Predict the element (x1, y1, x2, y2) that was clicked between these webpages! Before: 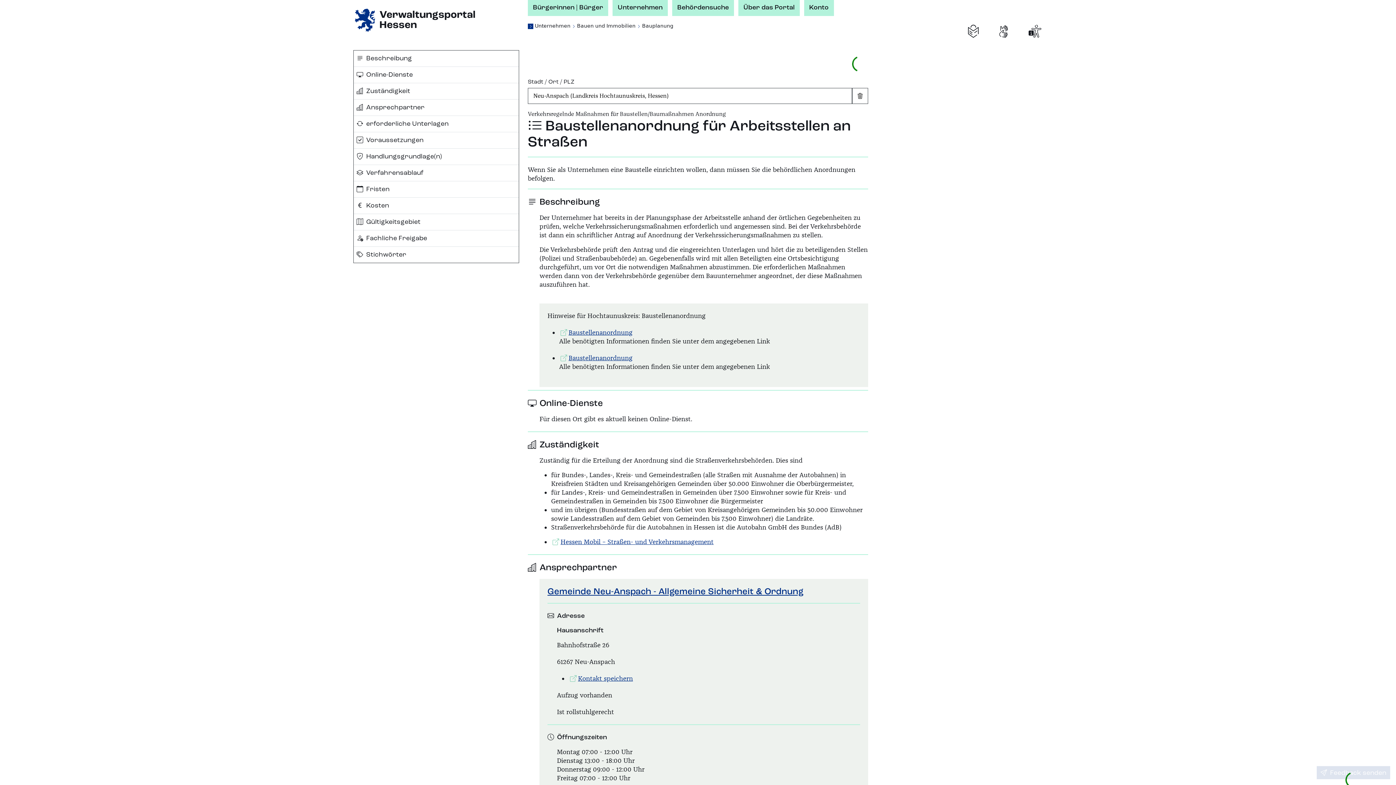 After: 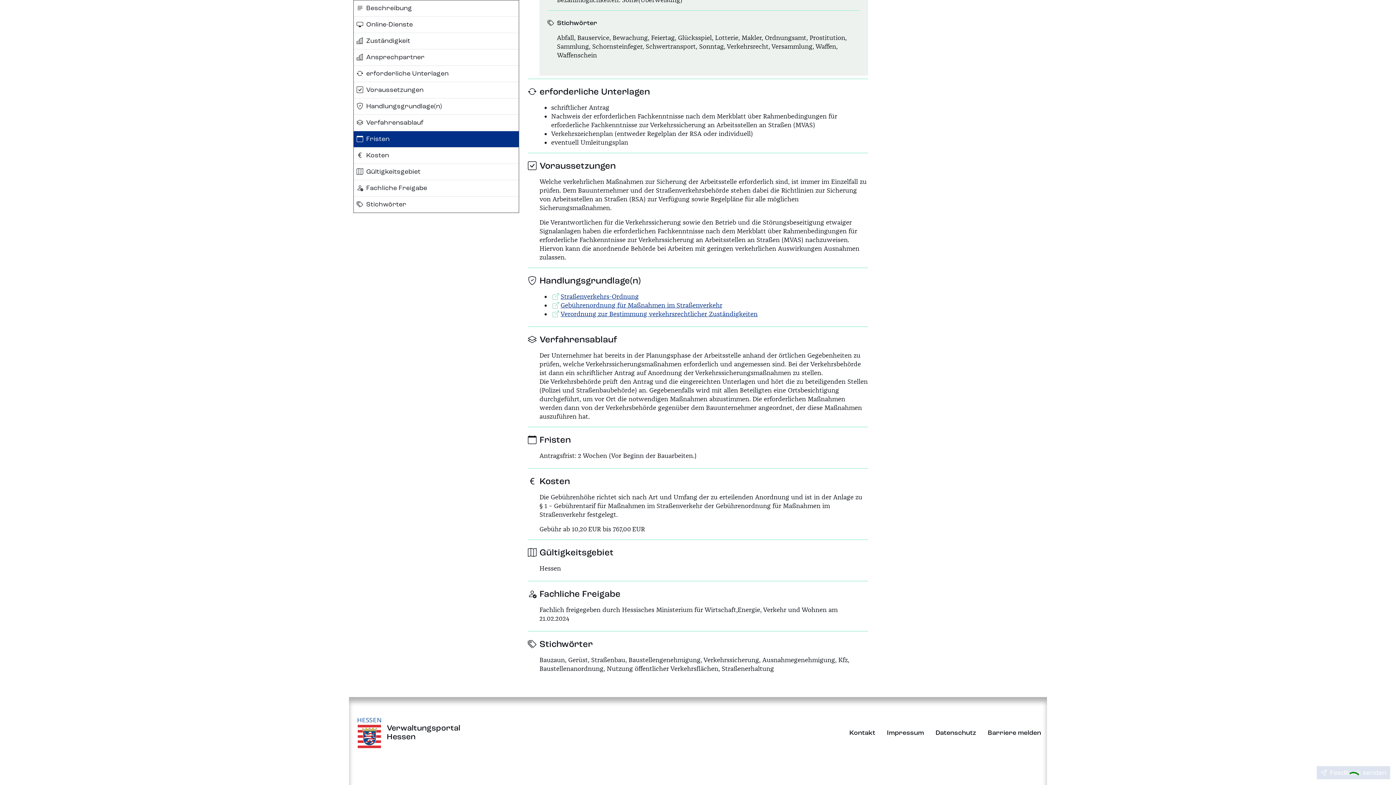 Action: label: Voraussetzungen bbox: (353, 132, 518, 148)